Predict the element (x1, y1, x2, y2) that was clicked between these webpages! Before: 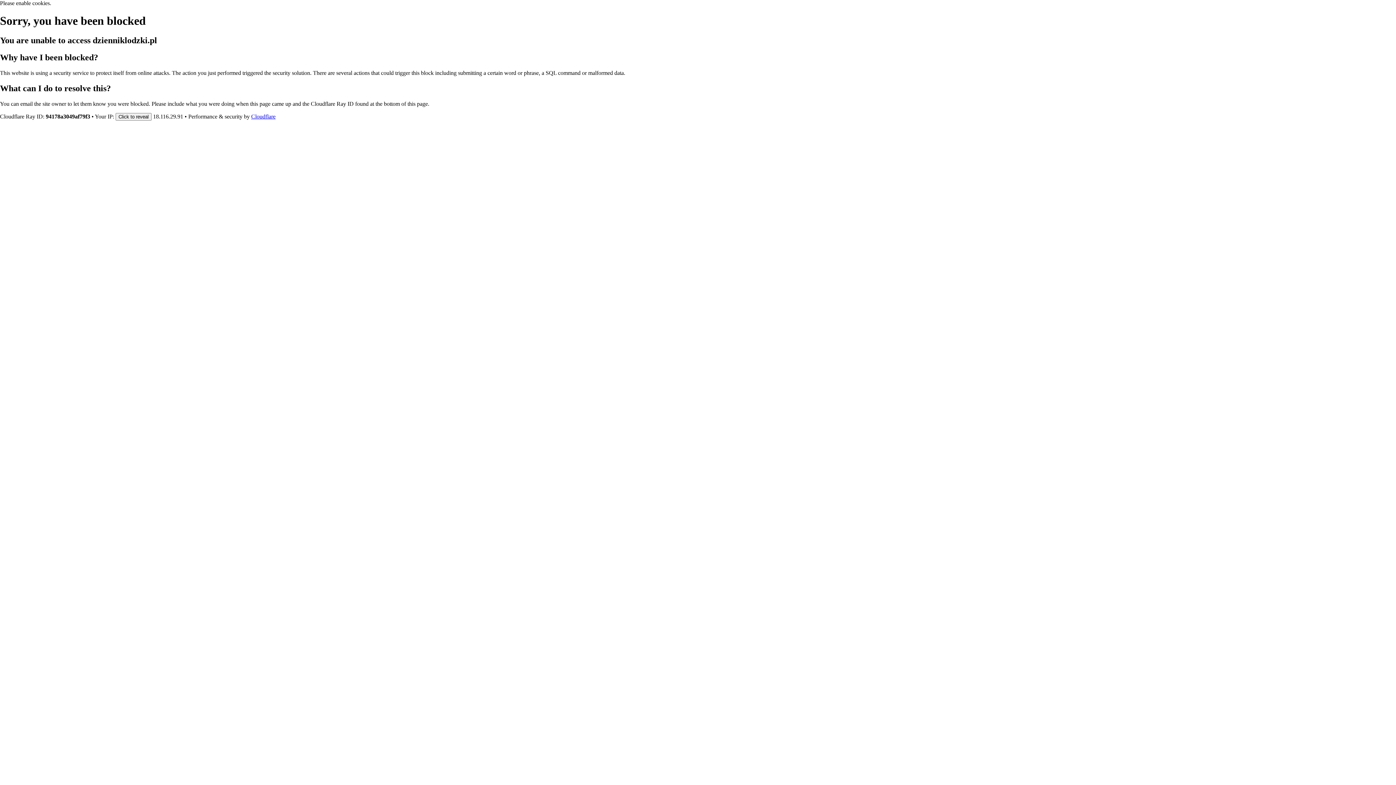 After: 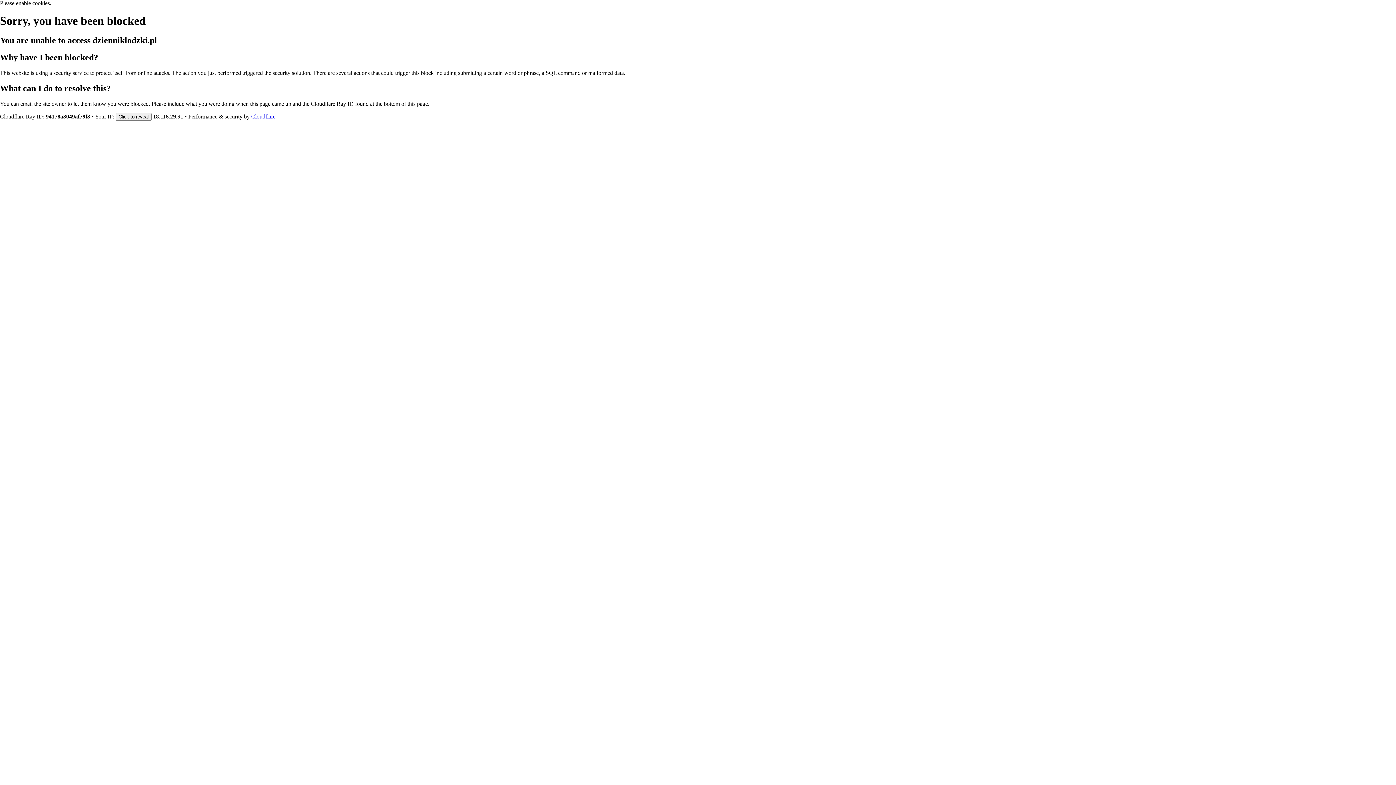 Action: bbox: (251, 113, 275, 119) label: Cloudflare